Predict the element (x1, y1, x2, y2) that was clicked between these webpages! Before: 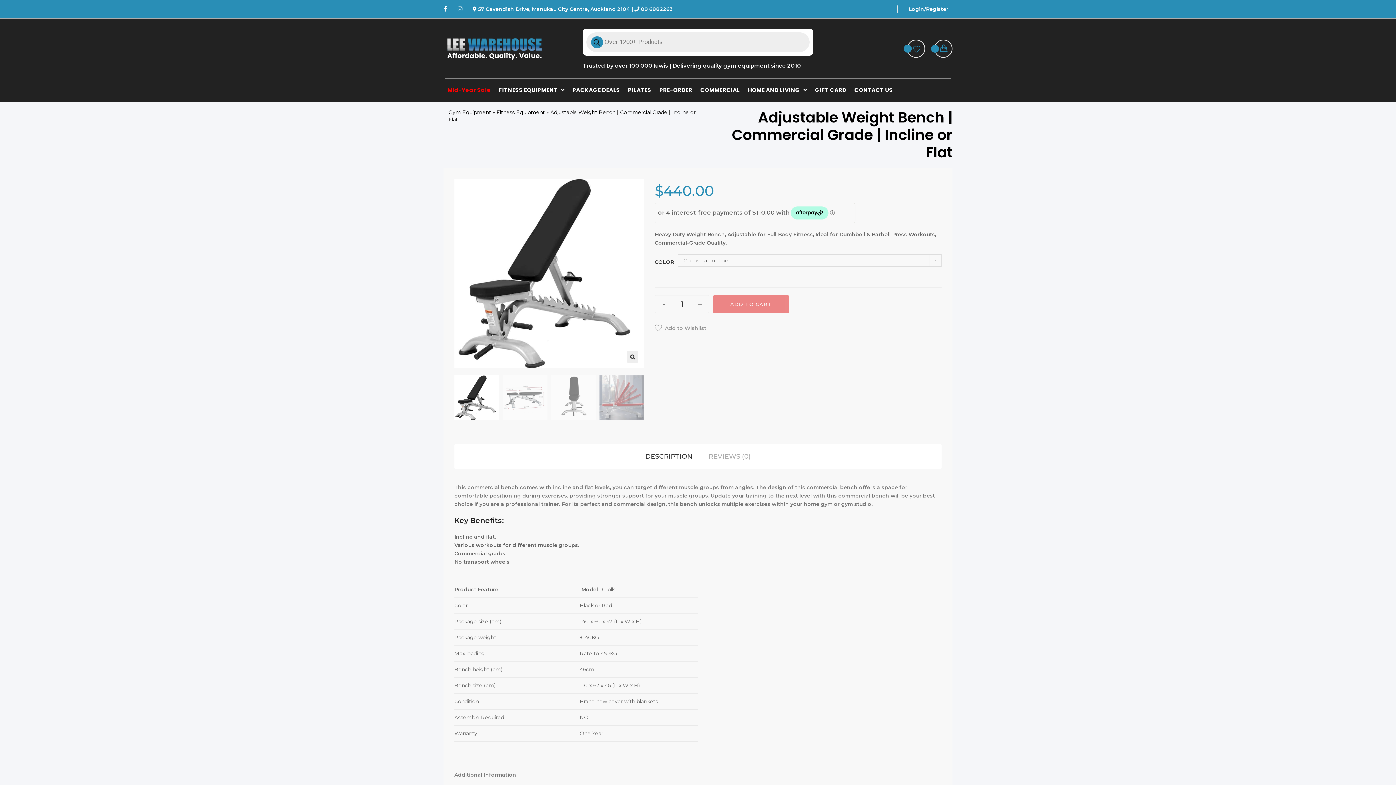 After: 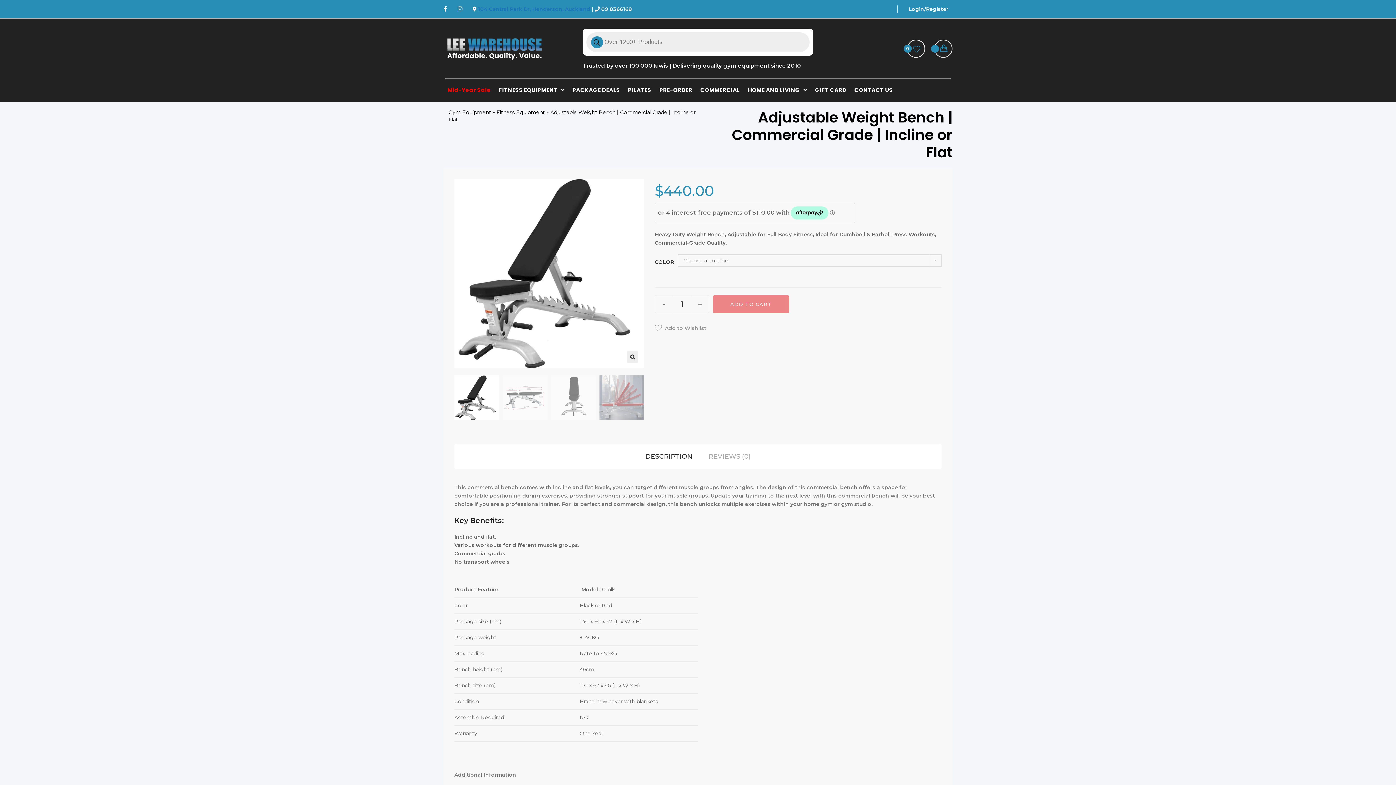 Action: label: 104 Central Park Dr, Henderson, Auckland bbox: (478, 5, 590, 12)